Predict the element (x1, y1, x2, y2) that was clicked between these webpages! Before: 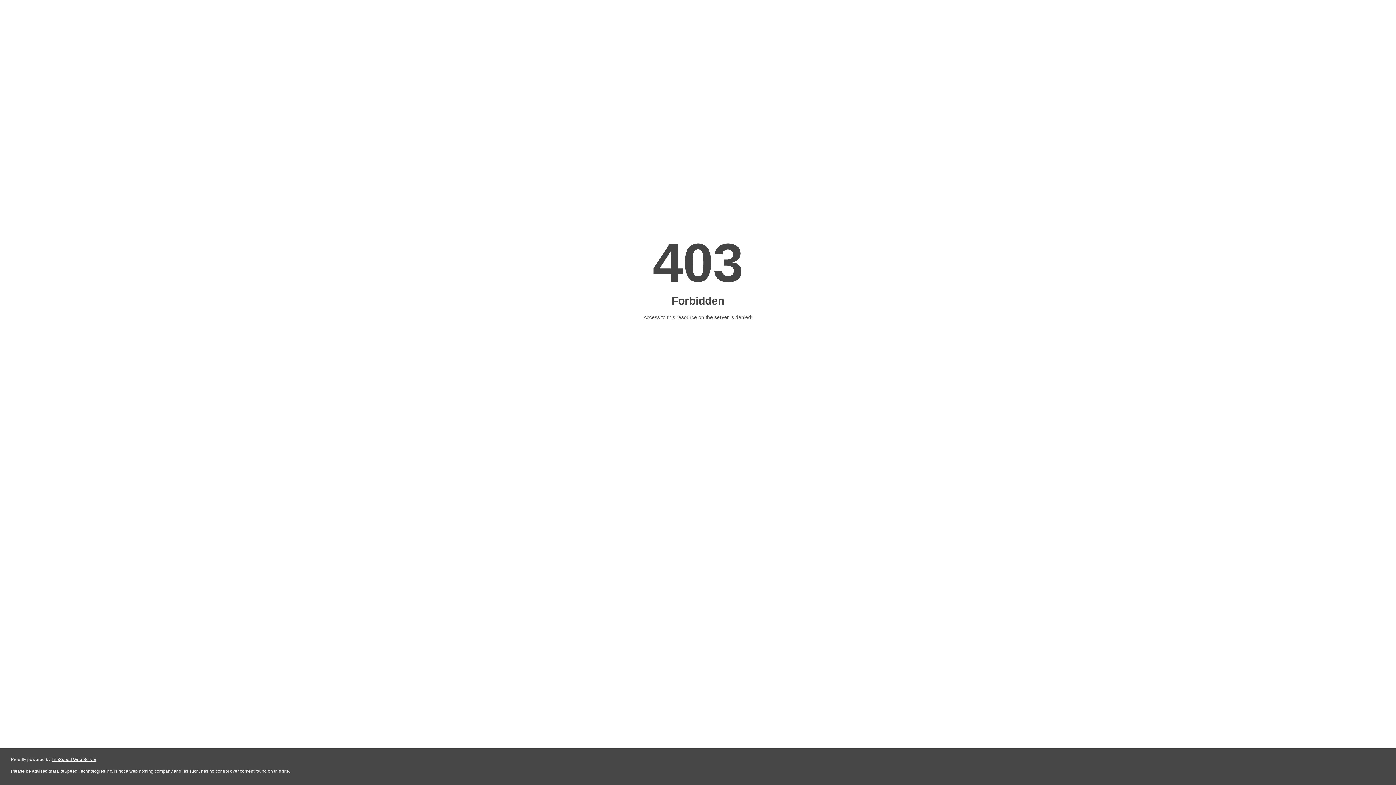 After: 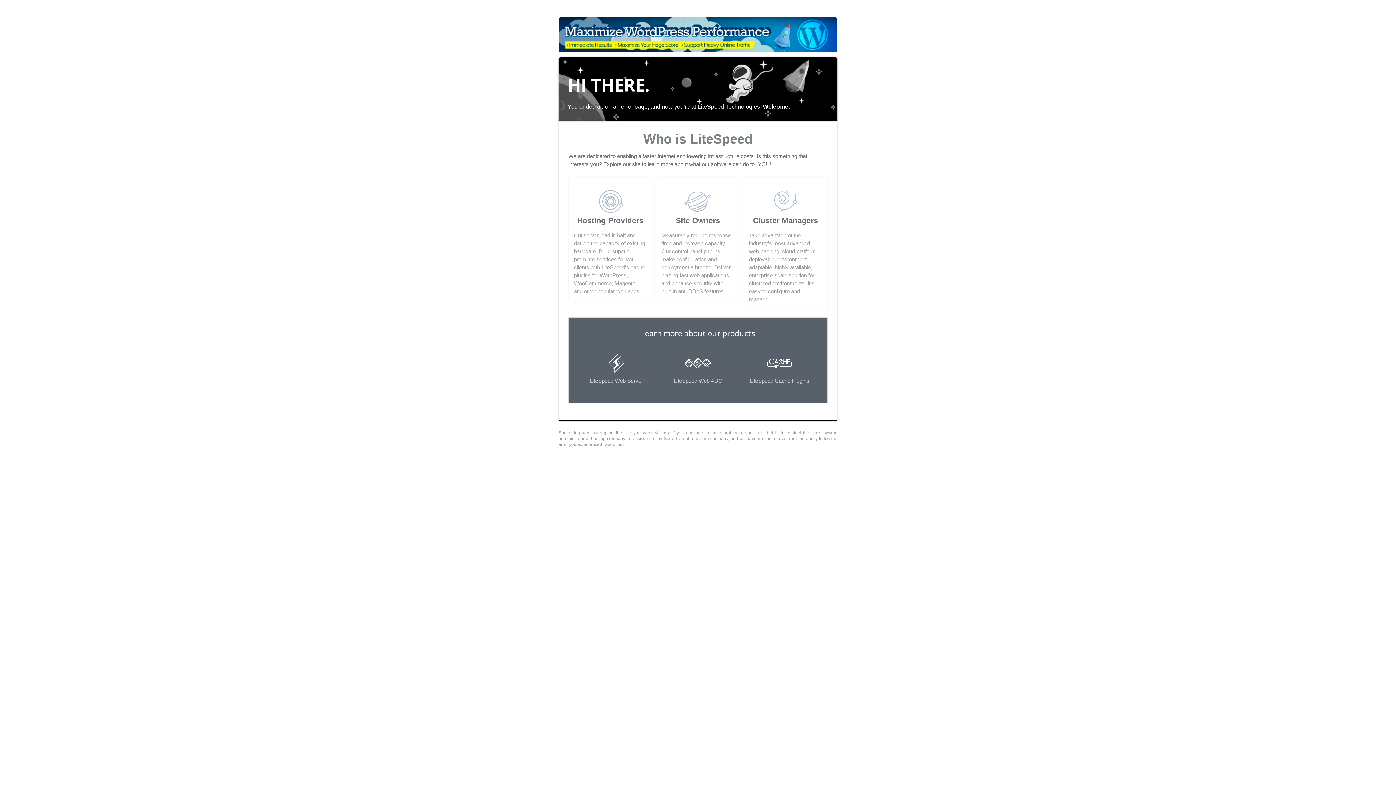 Action: bbox: (51, 757, 96, 762) label: LiteSpeed Web Server